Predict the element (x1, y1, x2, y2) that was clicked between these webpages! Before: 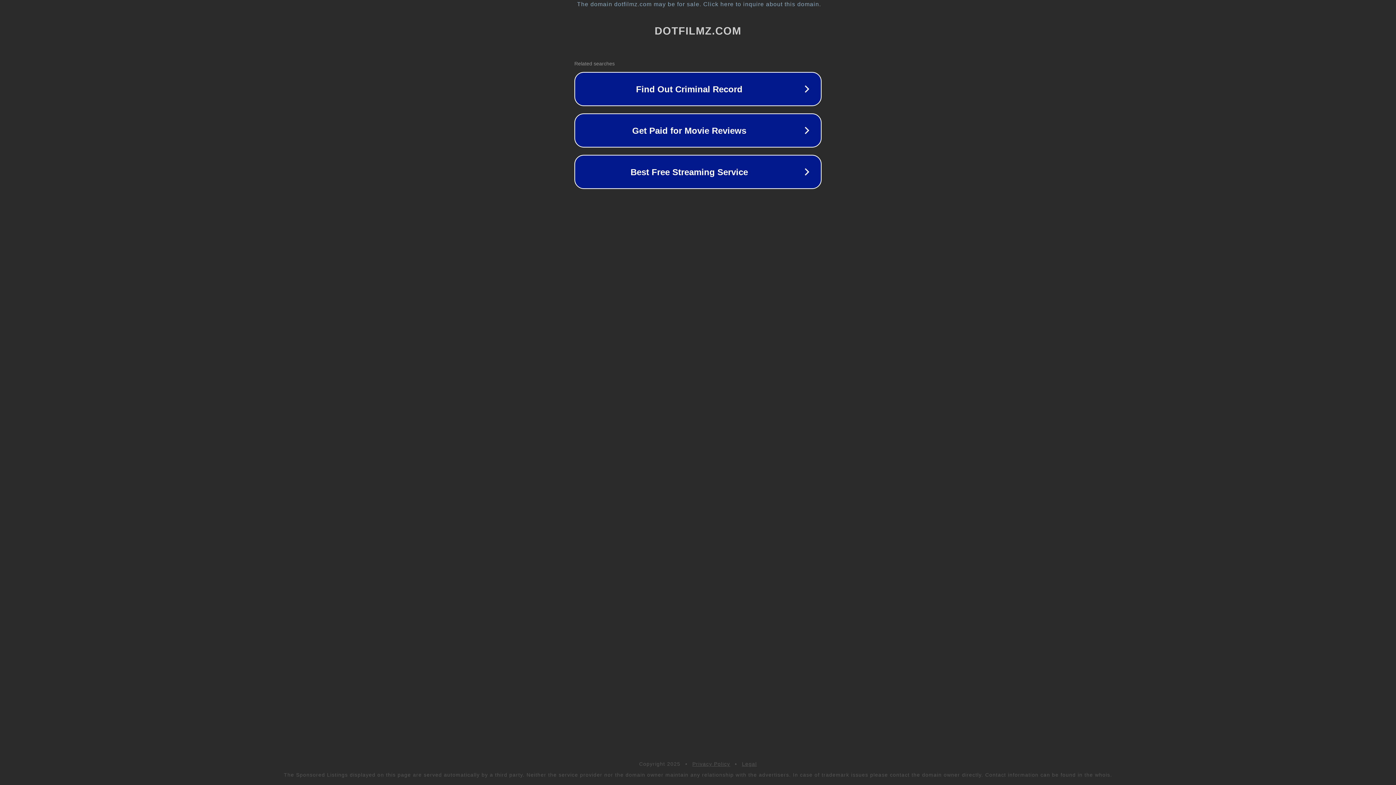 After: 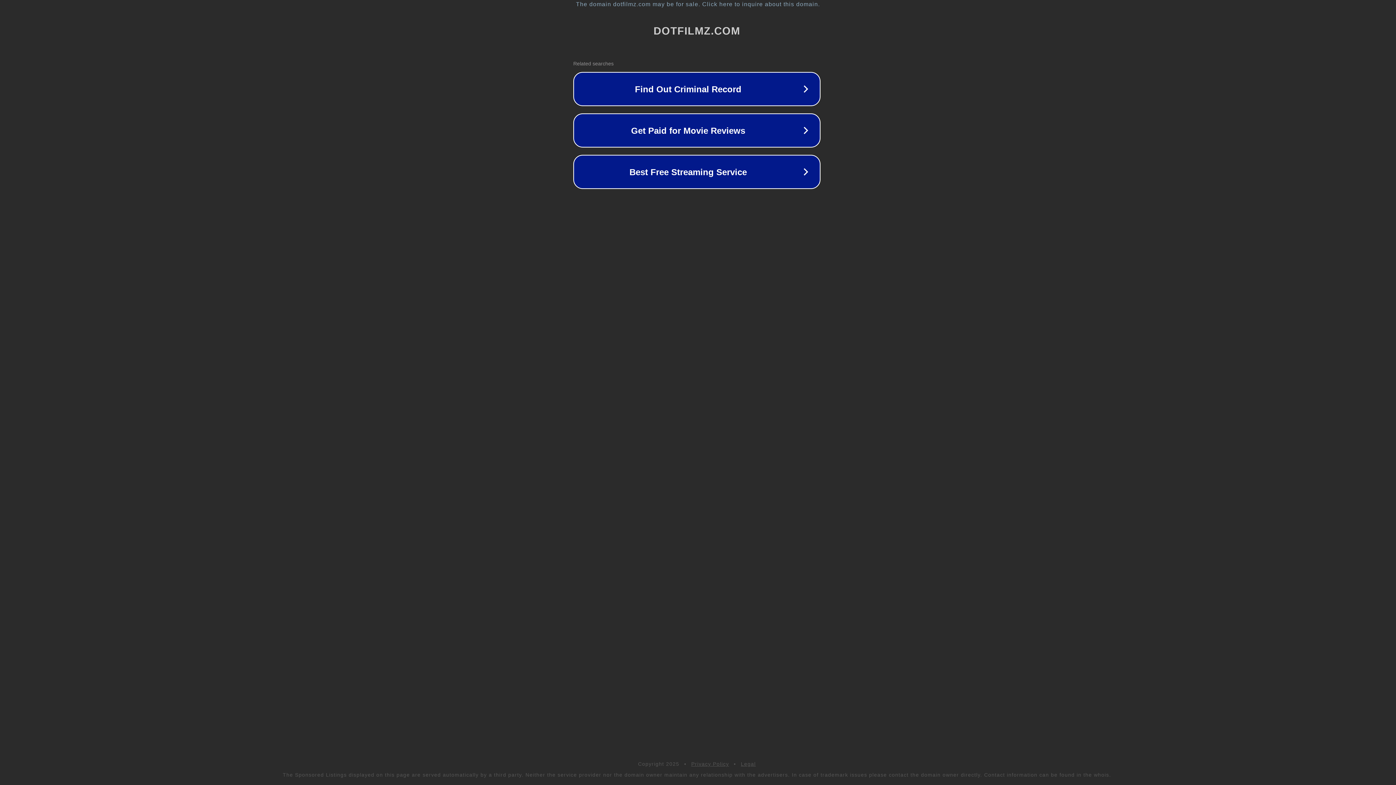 Action: label: The domain dotfilmz.com may be for sale. Click here to inquire about this domain. bbox: (1, 1, 1397, 7)